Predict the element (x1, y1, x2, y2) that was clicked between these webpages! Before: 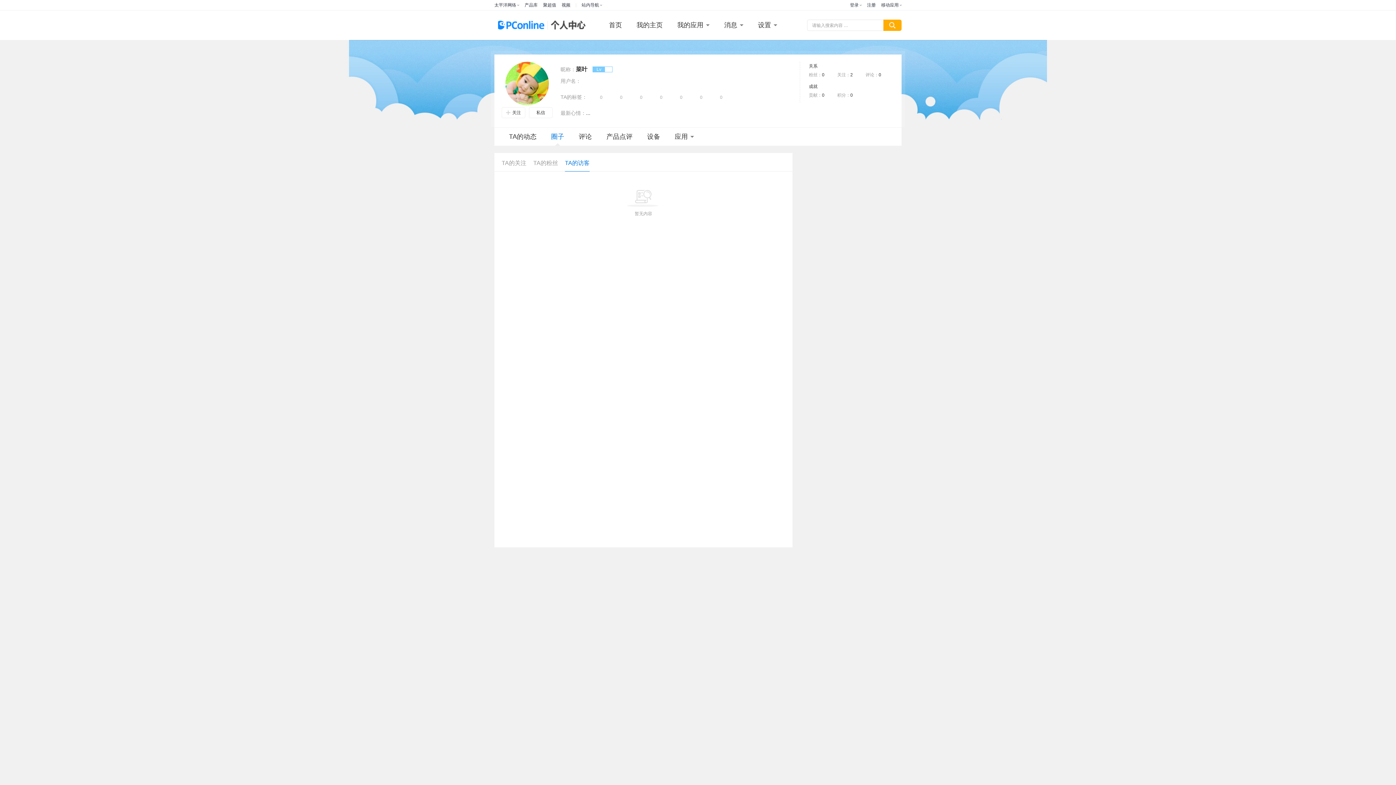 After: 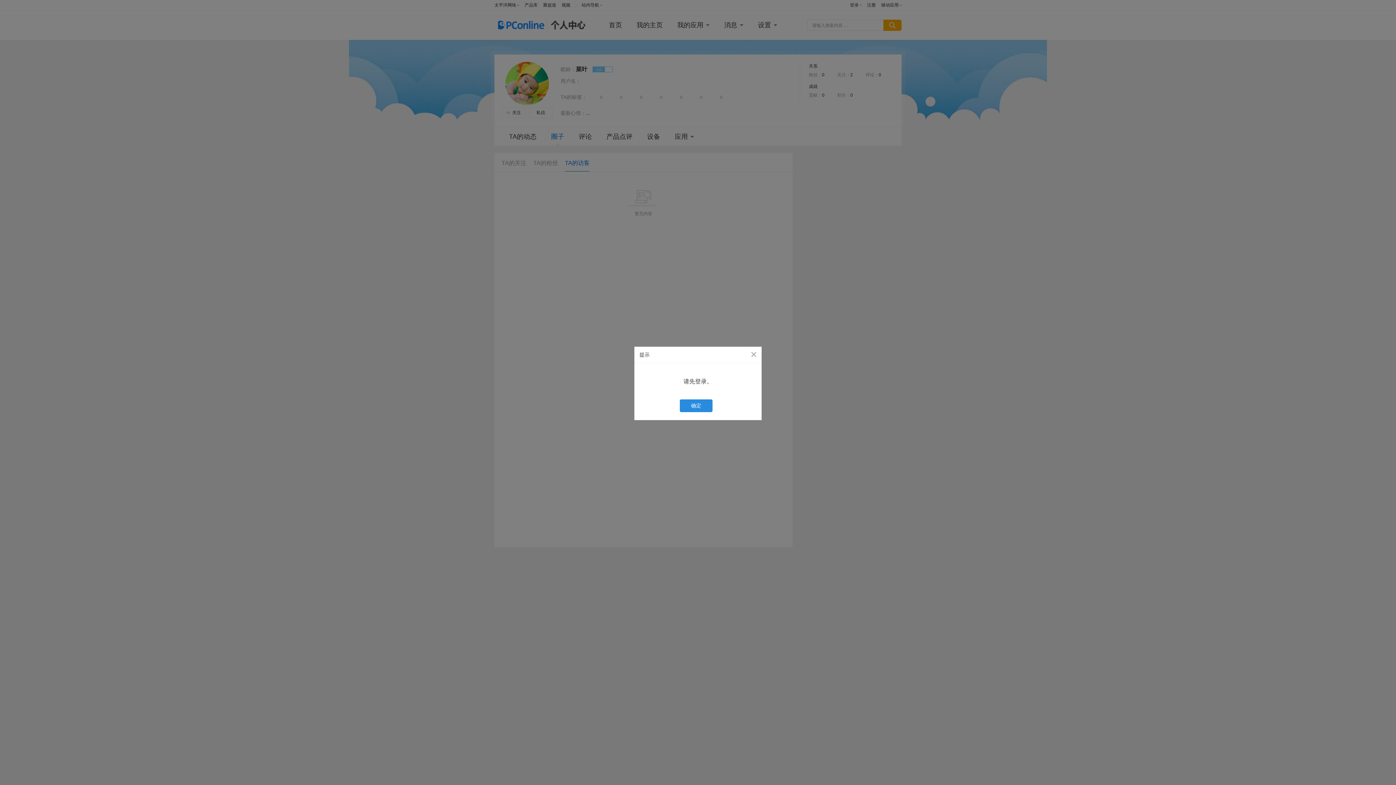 Action: bbox: (529, 107, 552, 118) label: 私信